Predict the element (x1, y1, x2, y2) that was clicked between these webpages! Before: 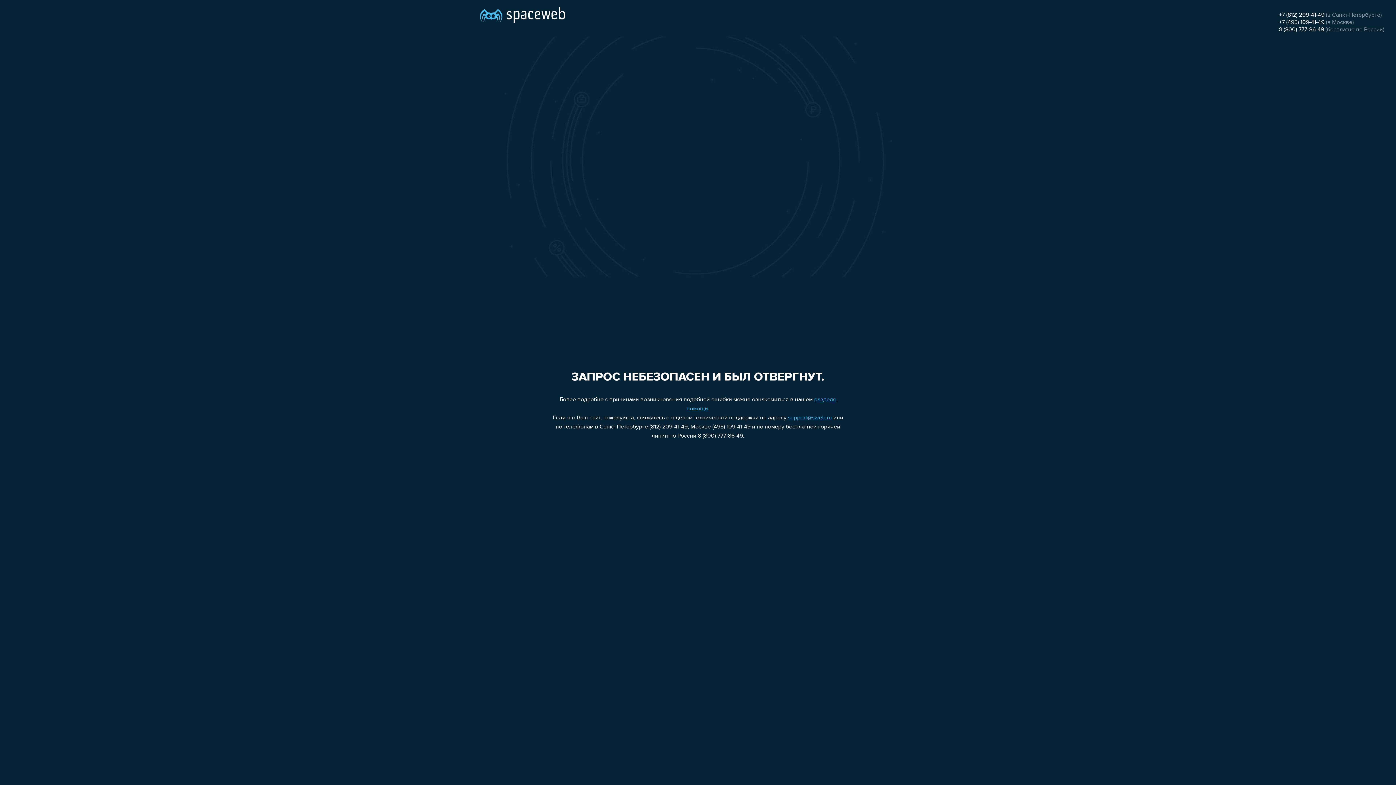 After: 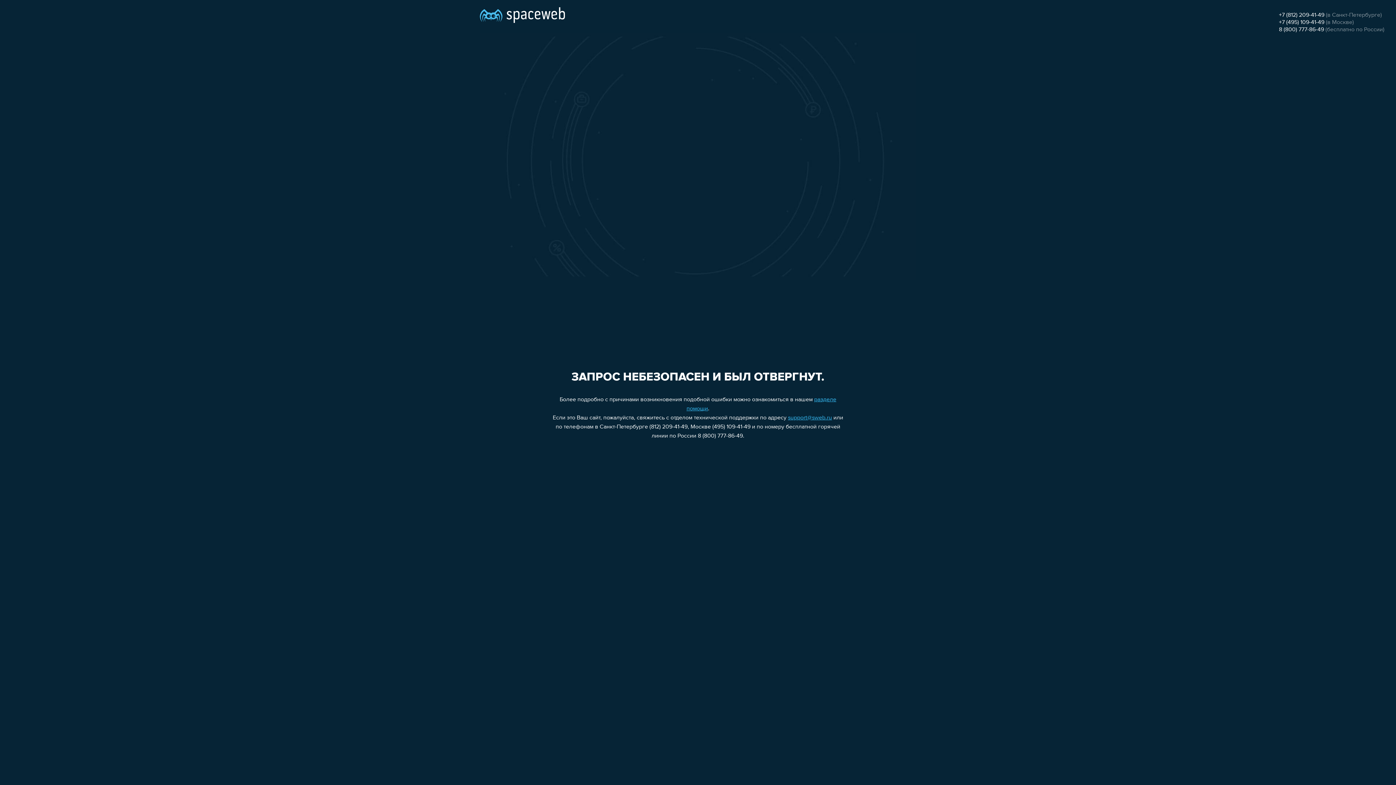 Action: bbox: (1279, 26, 1324, 32) label: 8 (800) 777-86-49